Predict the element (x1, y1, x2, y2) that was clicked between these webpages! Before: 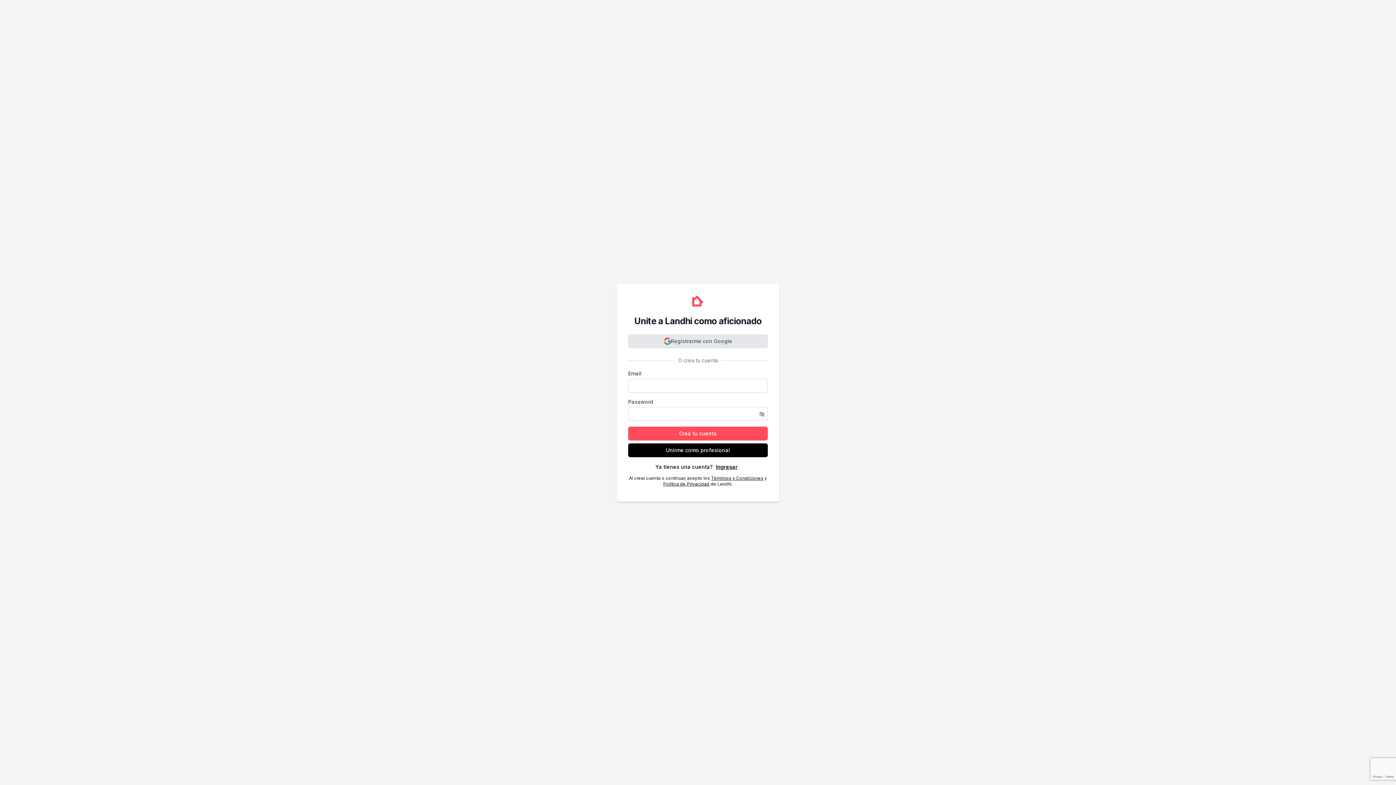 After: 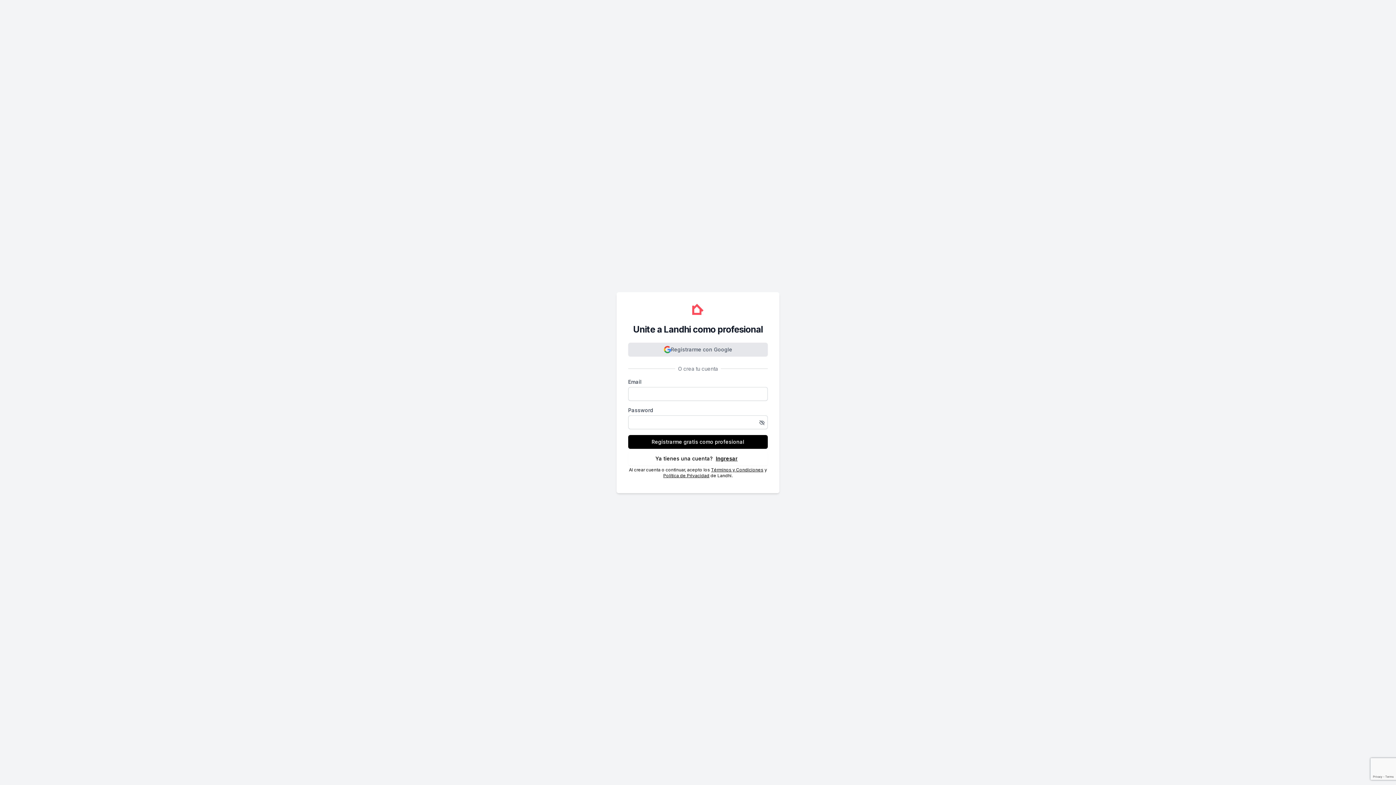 Action: label: Unirme como profesional bbox: (628, 443, 768, 457)